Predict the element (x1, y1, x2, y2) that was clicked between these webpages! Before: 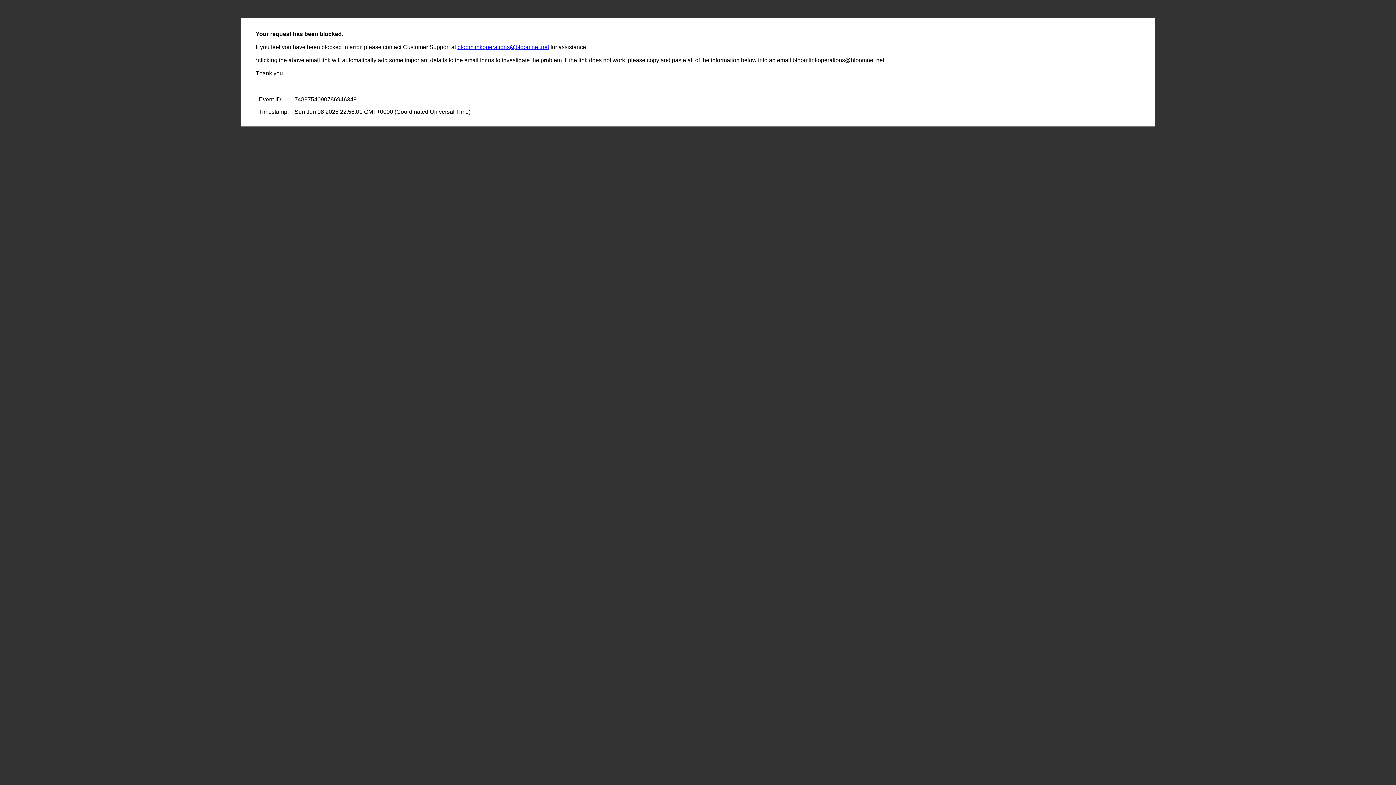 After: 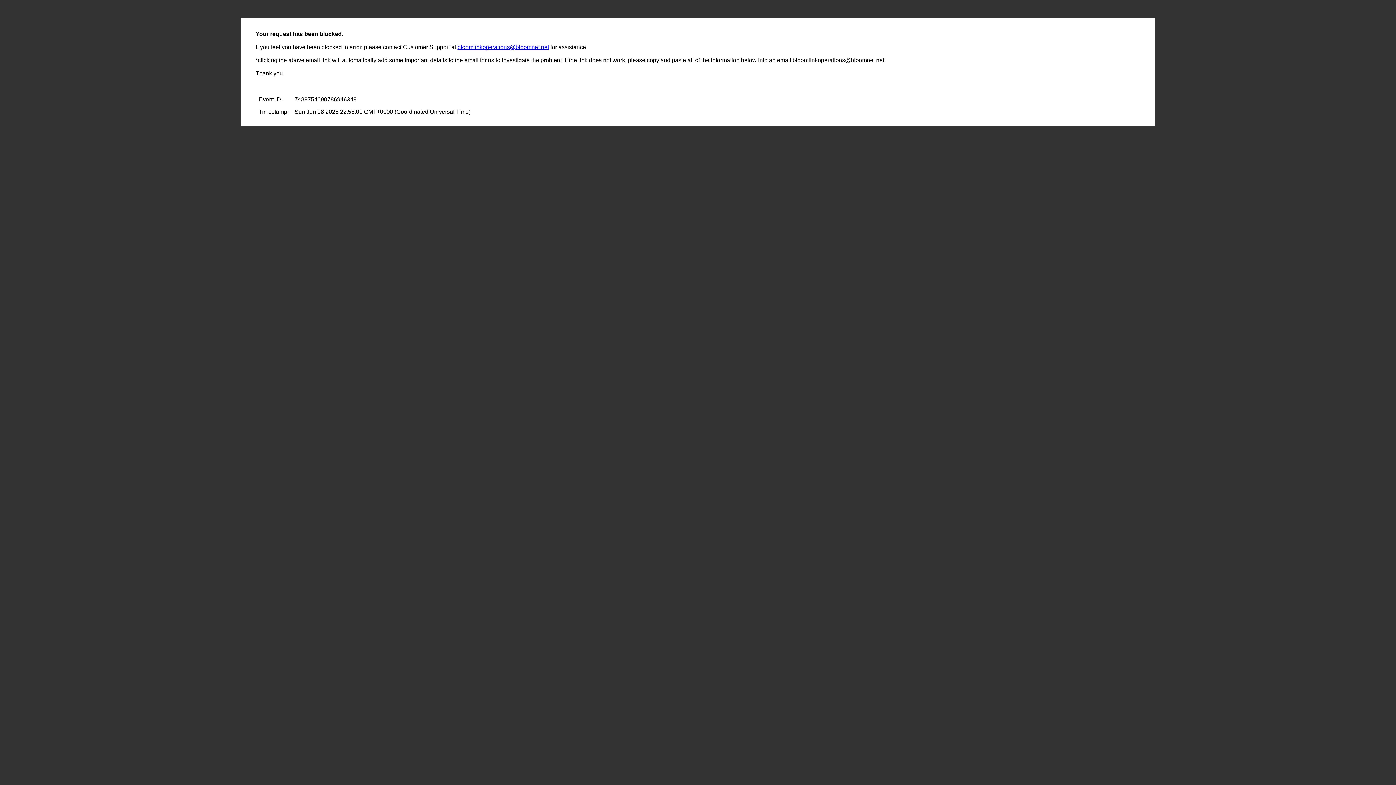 Action: label: bloomlinkoperations@bloomnet.net bbox: (457, 44, 549, 50)